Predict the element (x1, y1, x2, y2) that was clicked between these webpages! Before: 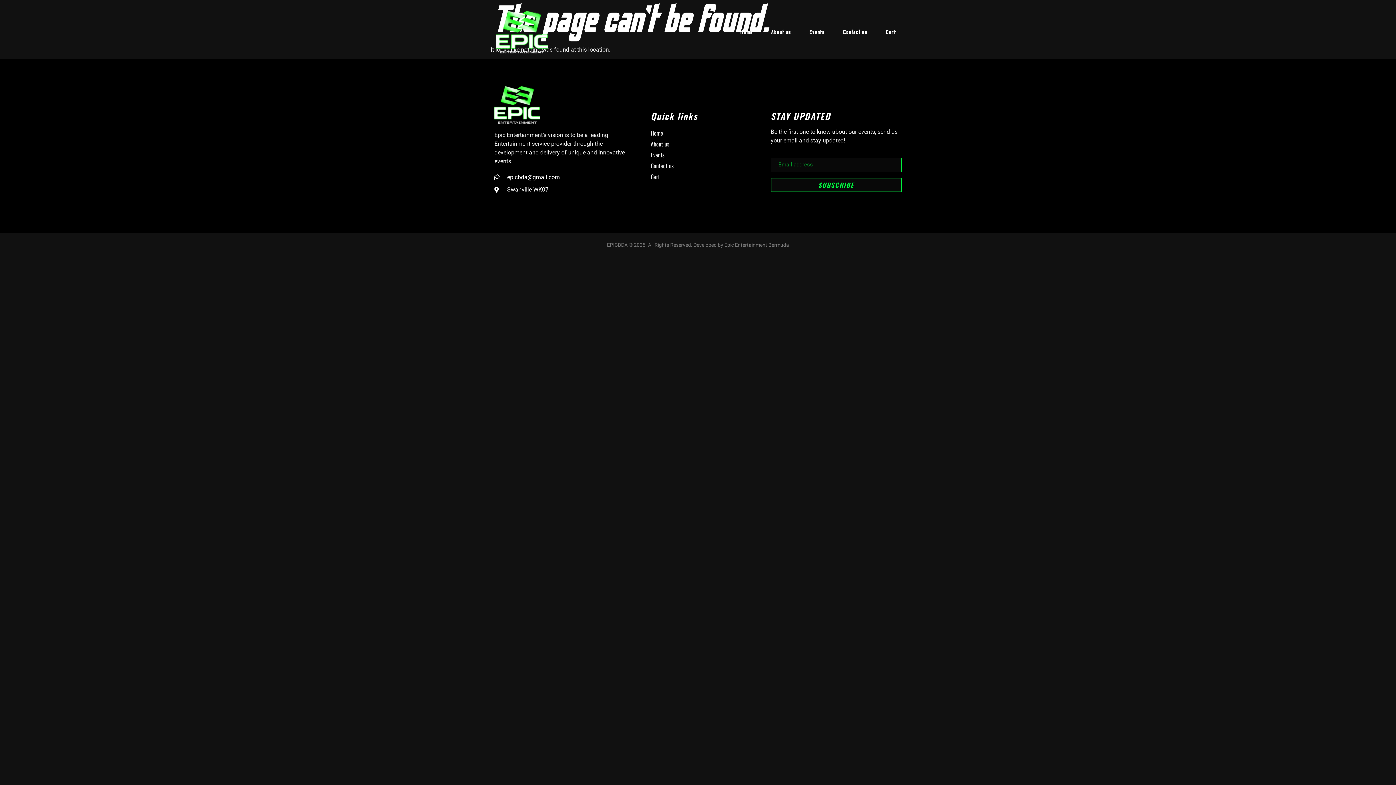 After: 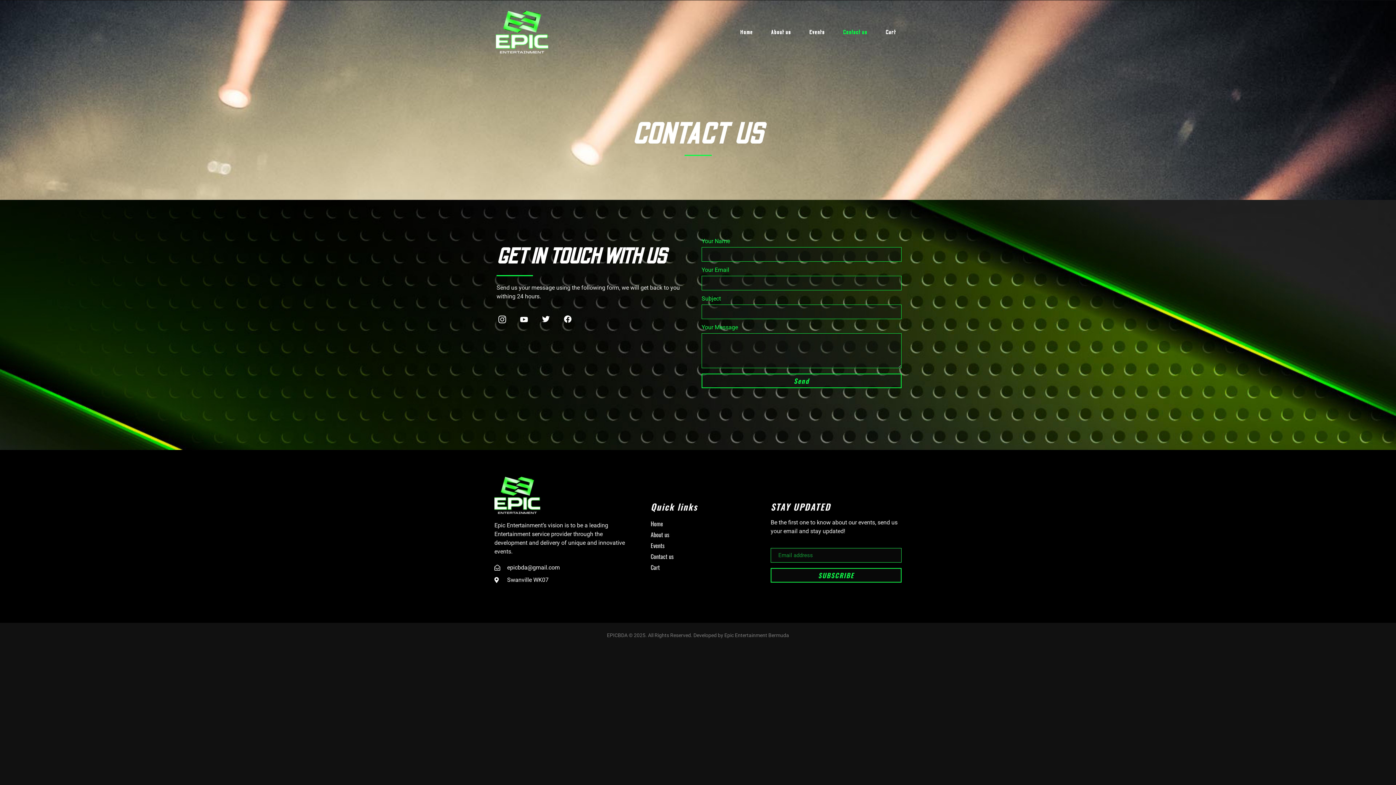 Action: label: Contact us bbox: (830, 23, 873, 41)